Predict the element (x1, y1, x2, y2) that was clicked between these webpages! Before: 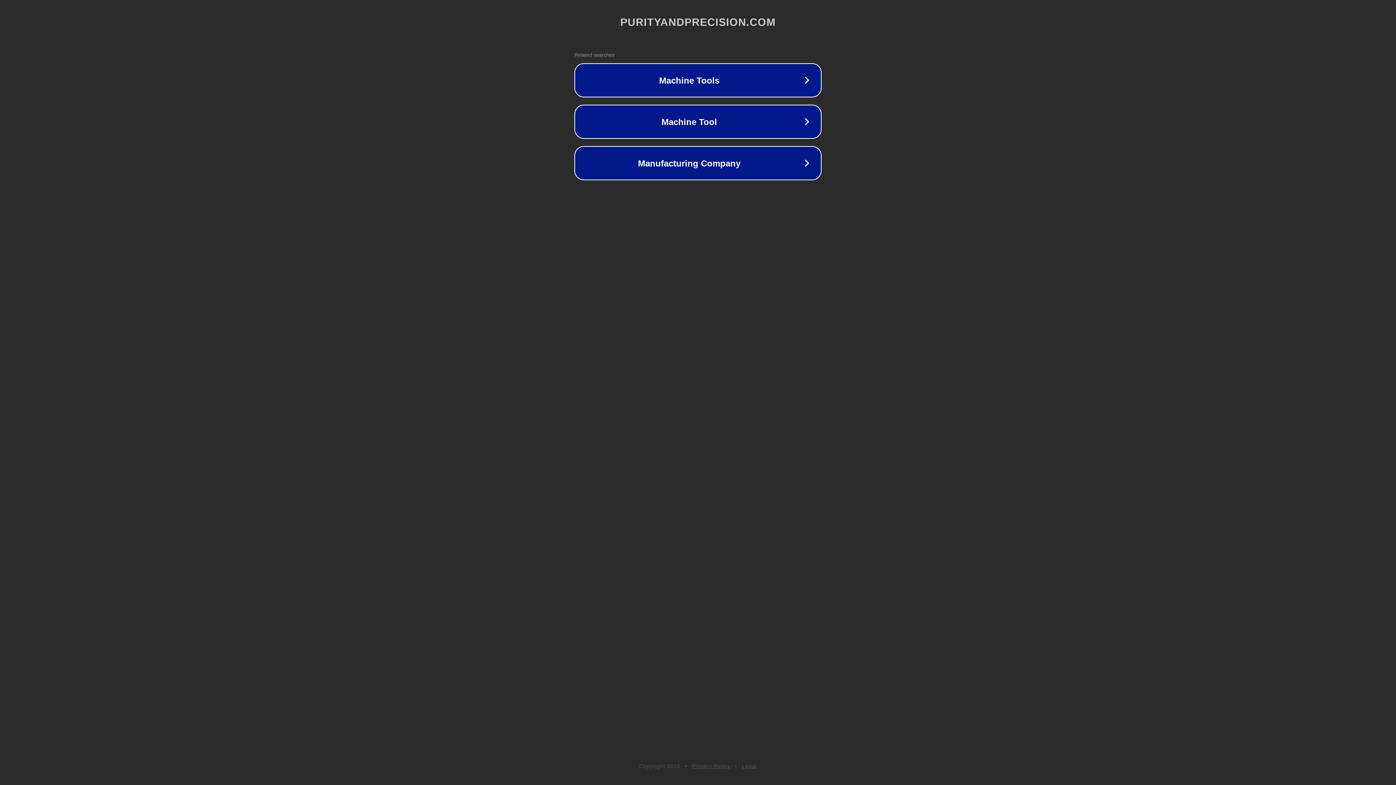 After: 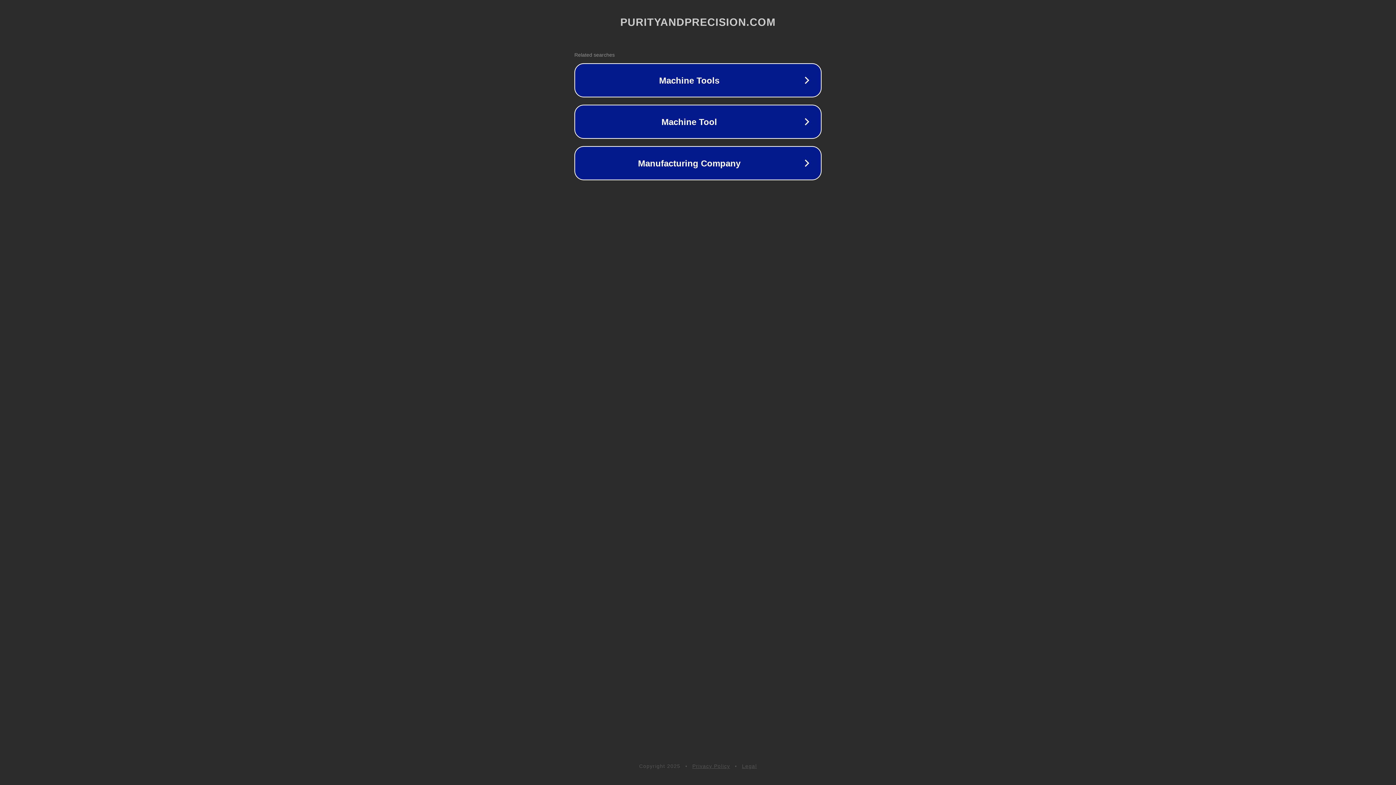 Action: label: Legal bbox: (742, 763, 757, 769)